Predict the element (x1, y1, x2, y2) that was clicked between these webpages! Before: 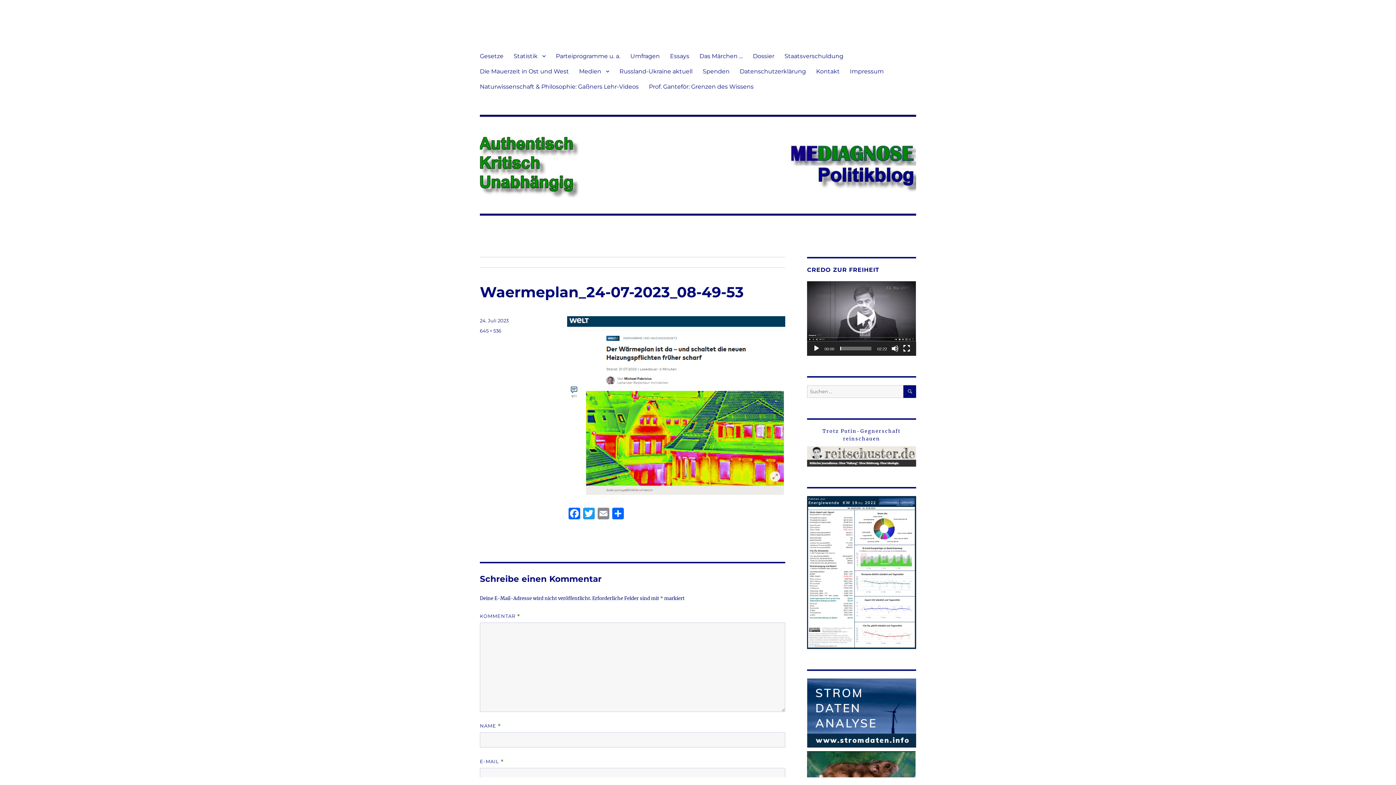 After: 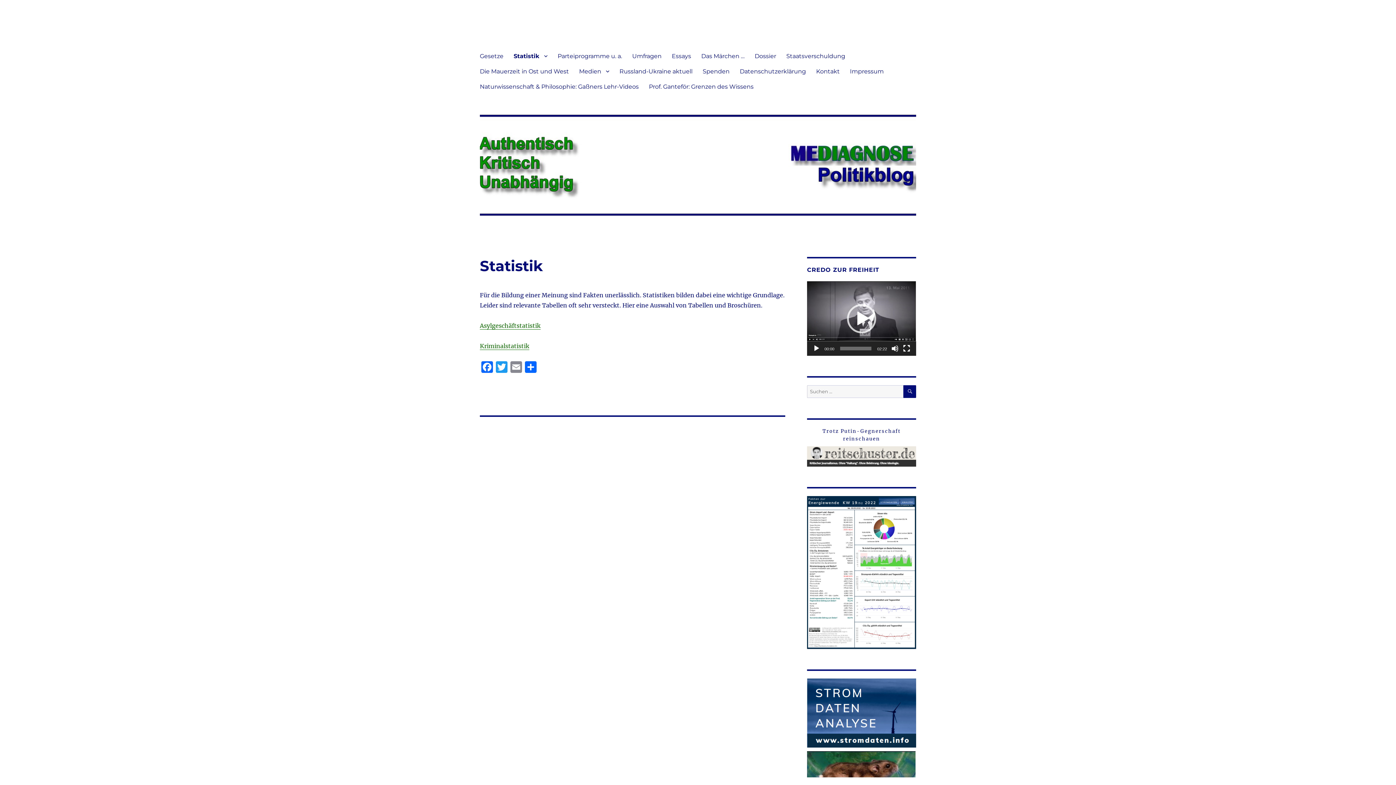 Action: bbox: (508, 48, 550, 63) label: Statistik